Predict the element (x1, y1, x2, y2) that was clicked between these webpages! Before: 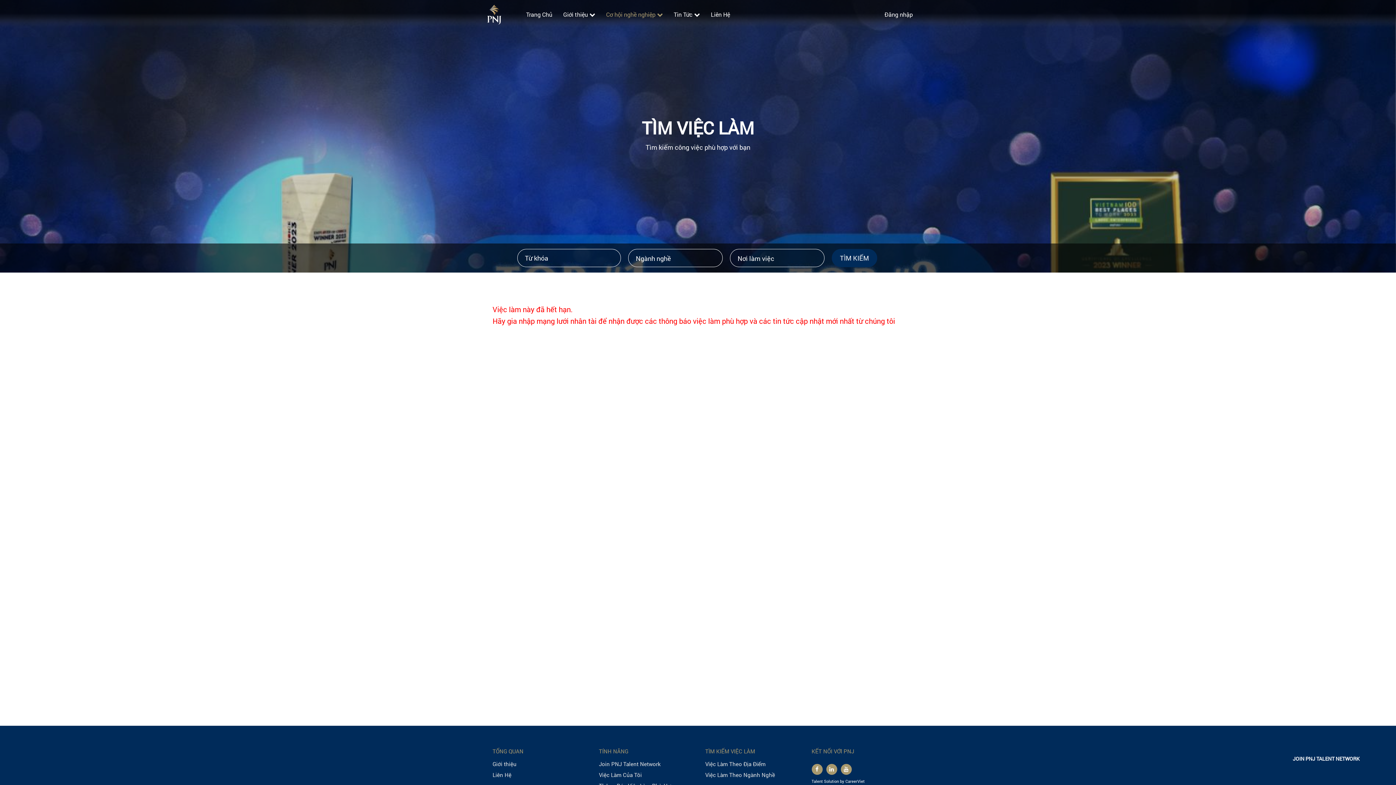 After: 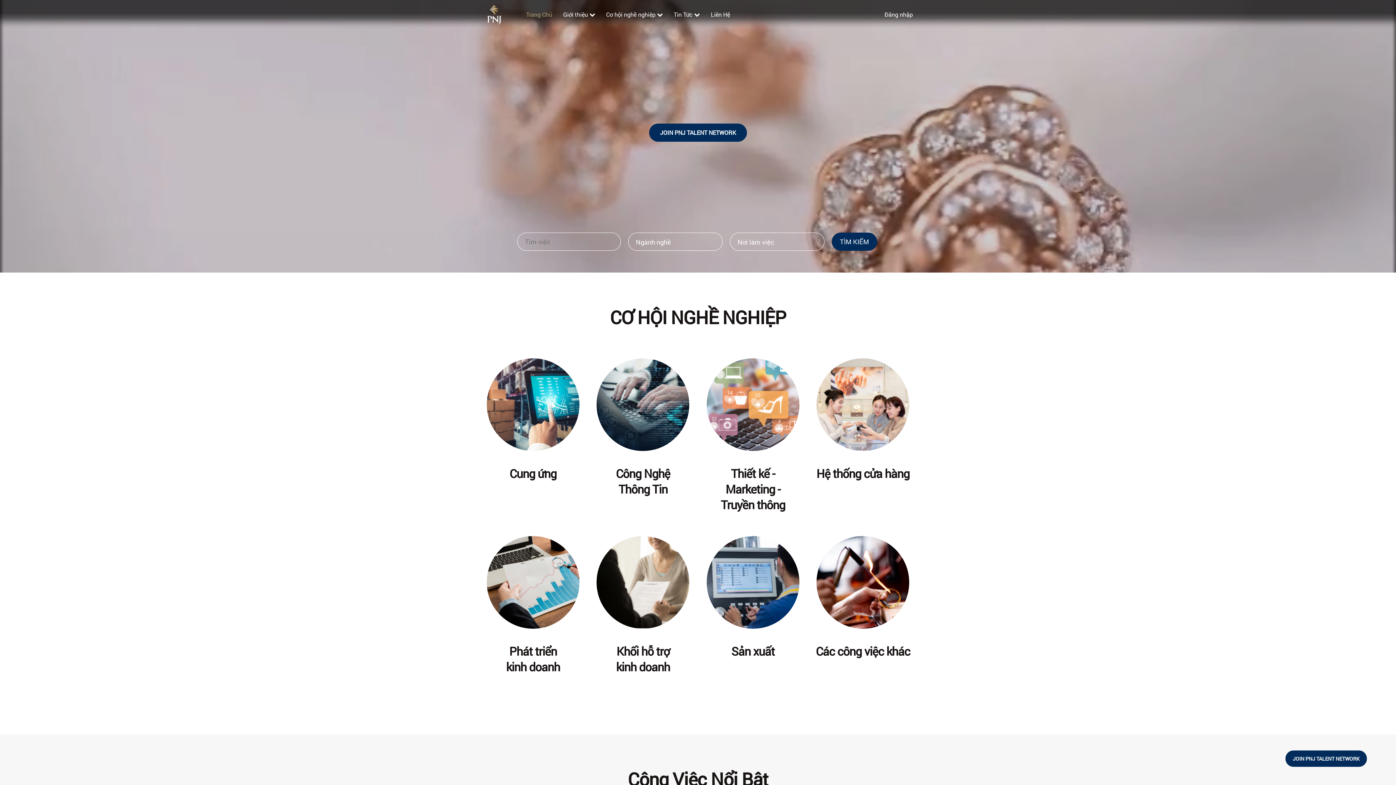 Action: bbox: (526, 10, 552, 18) label: Trang Chủ